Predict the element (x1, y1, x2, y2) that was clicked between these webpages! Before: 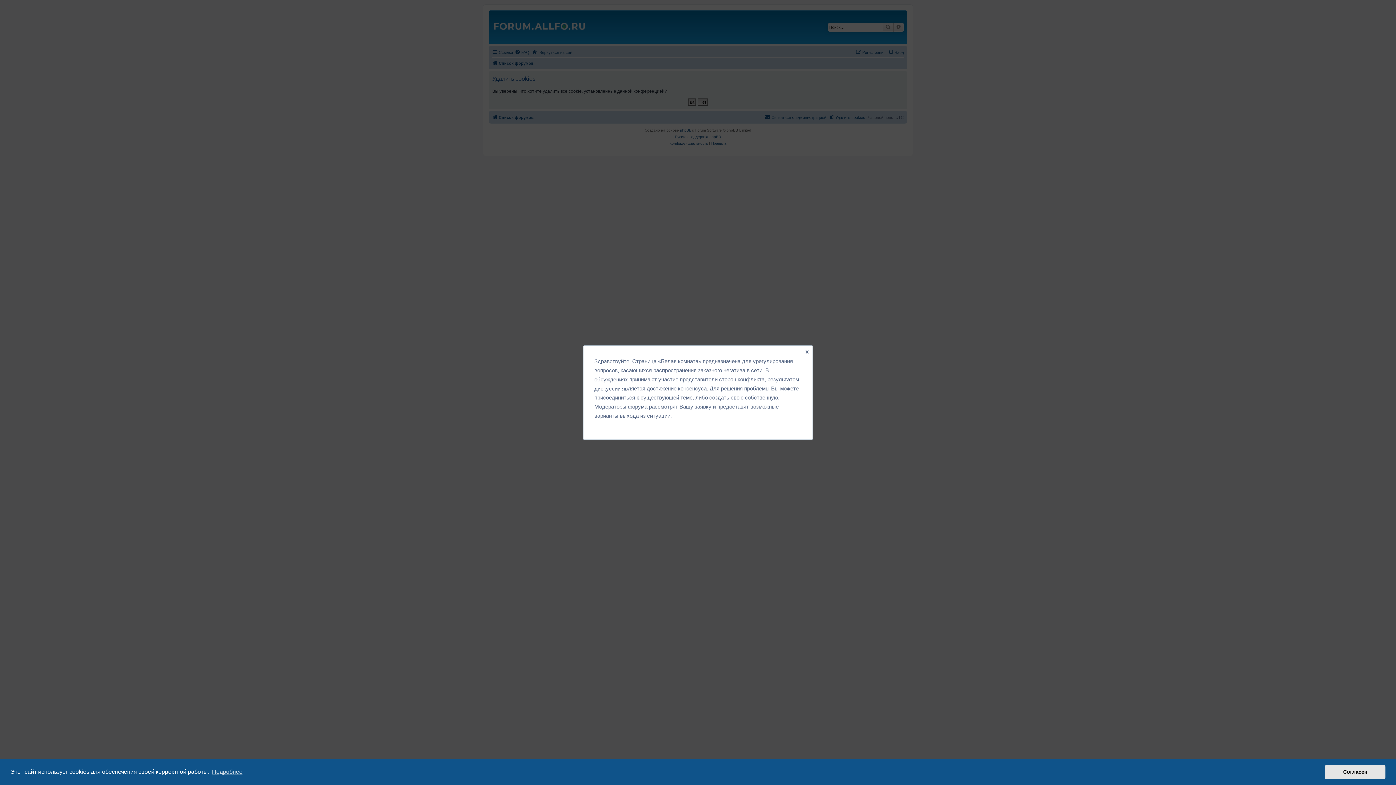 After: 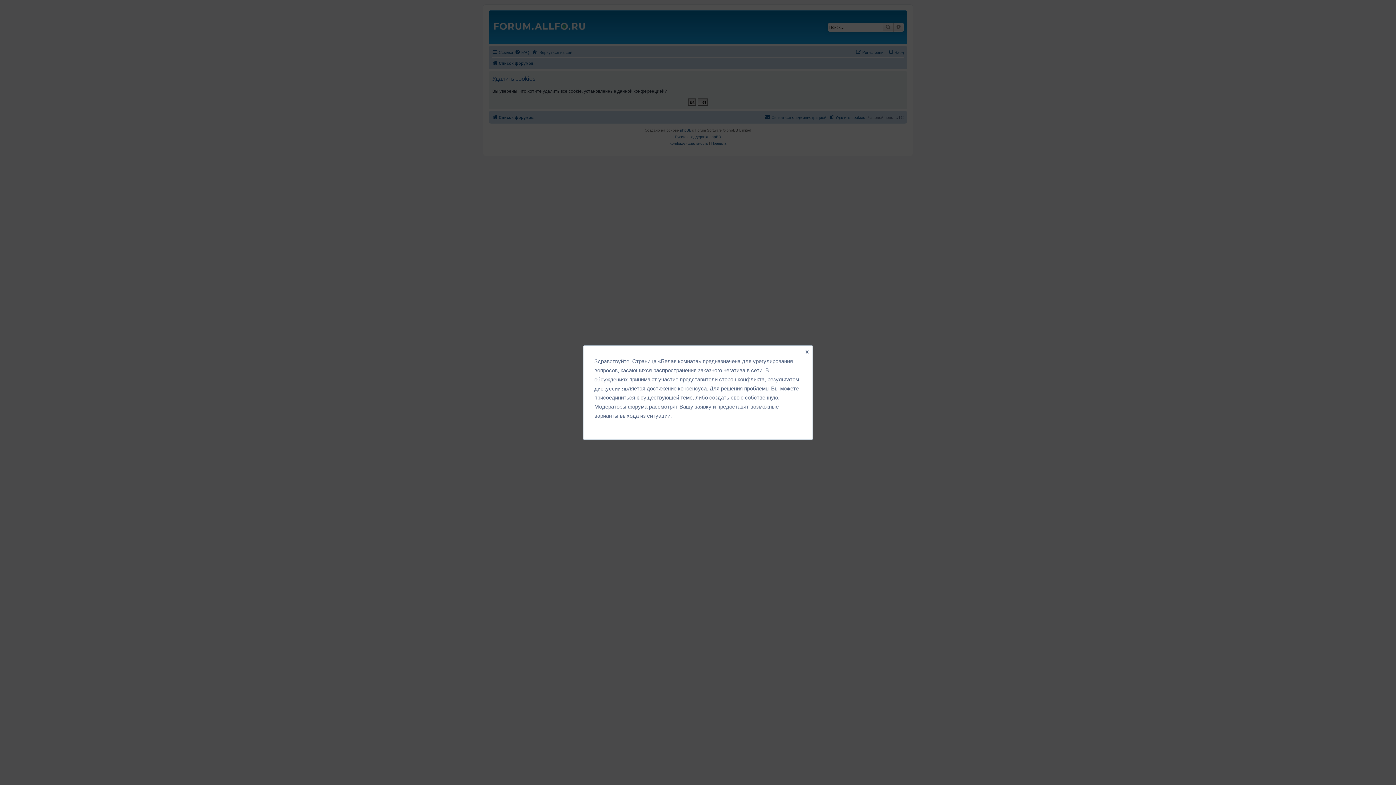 Action: label: dismiss cookie message bbox: (1325, 765, 1385, 779)